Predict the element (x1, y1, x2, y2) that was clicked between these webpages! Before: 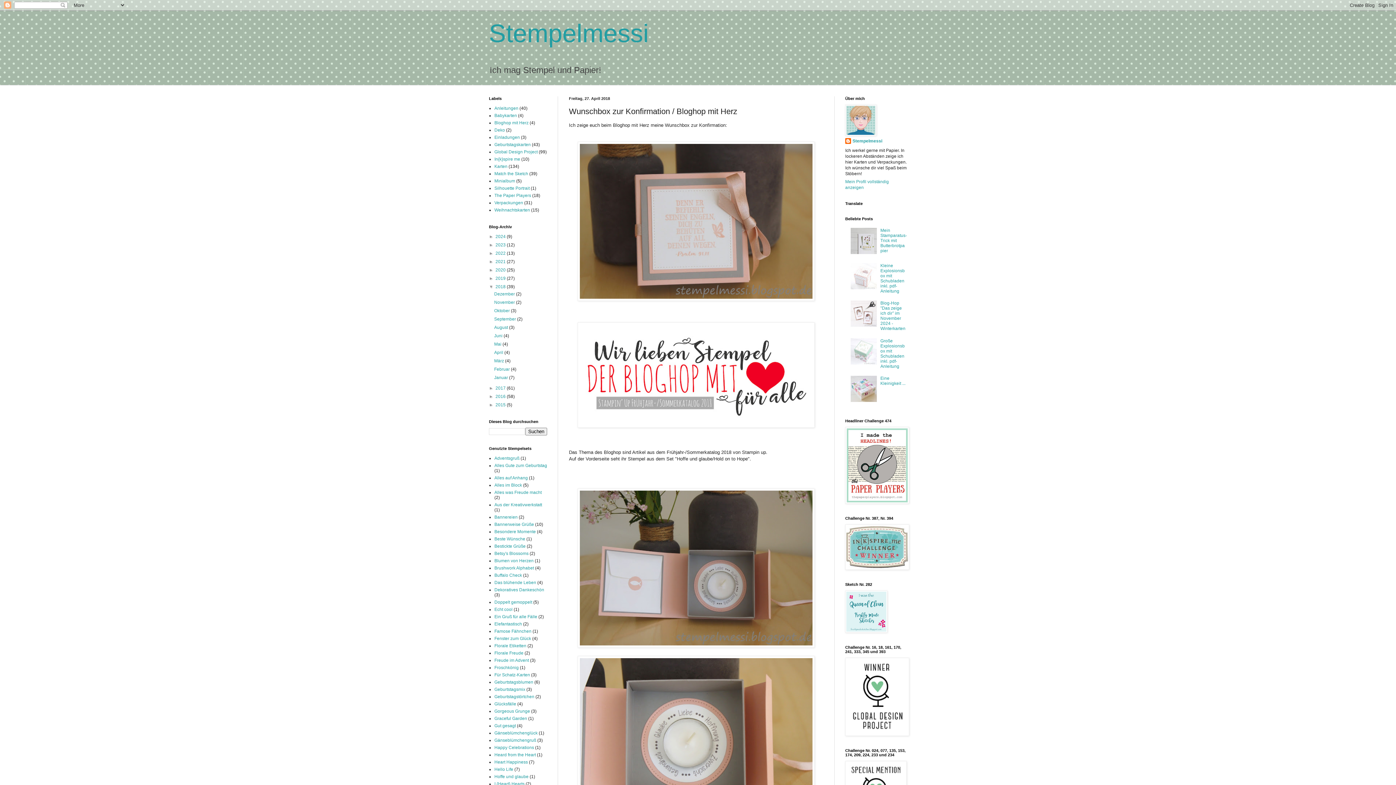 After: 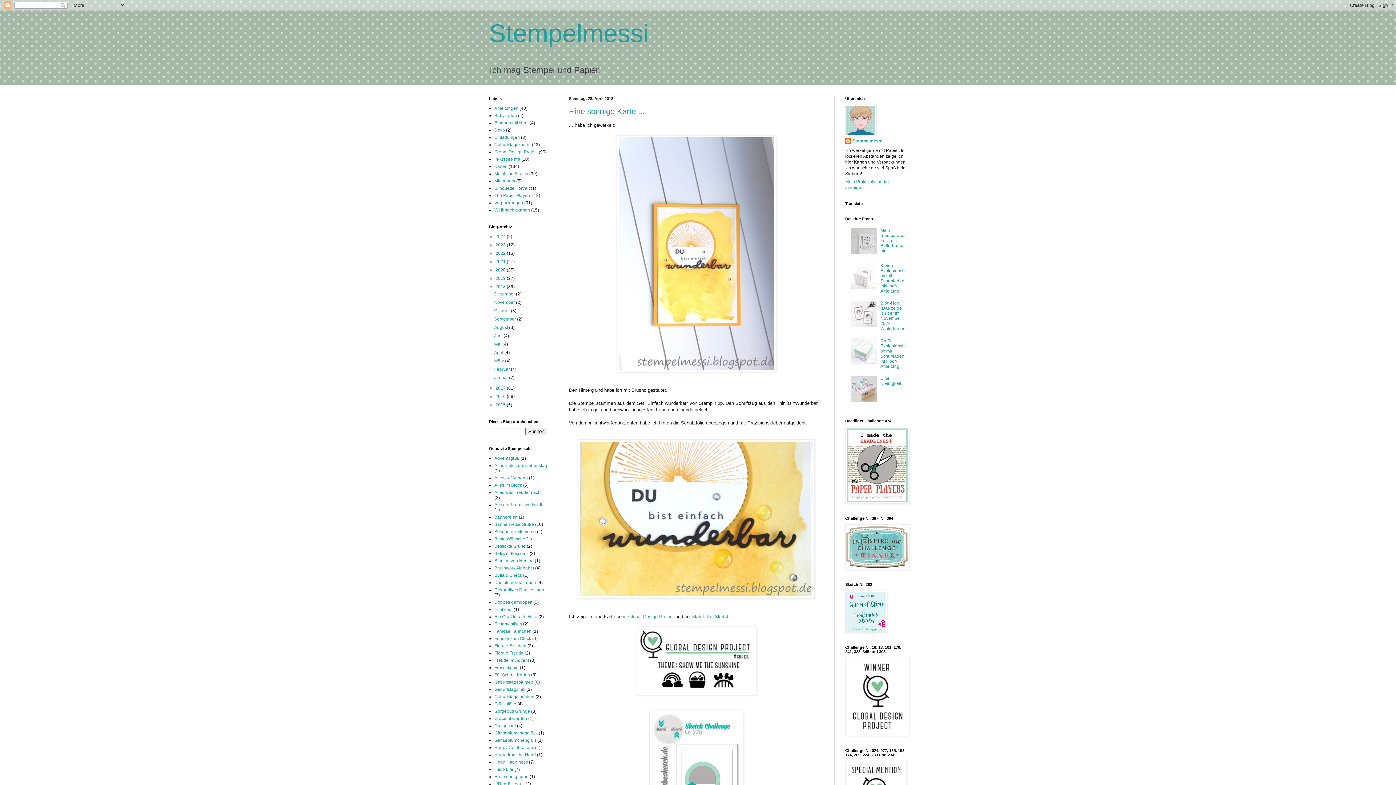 Action: bbox: (494, 350, 504, 355) label: April 